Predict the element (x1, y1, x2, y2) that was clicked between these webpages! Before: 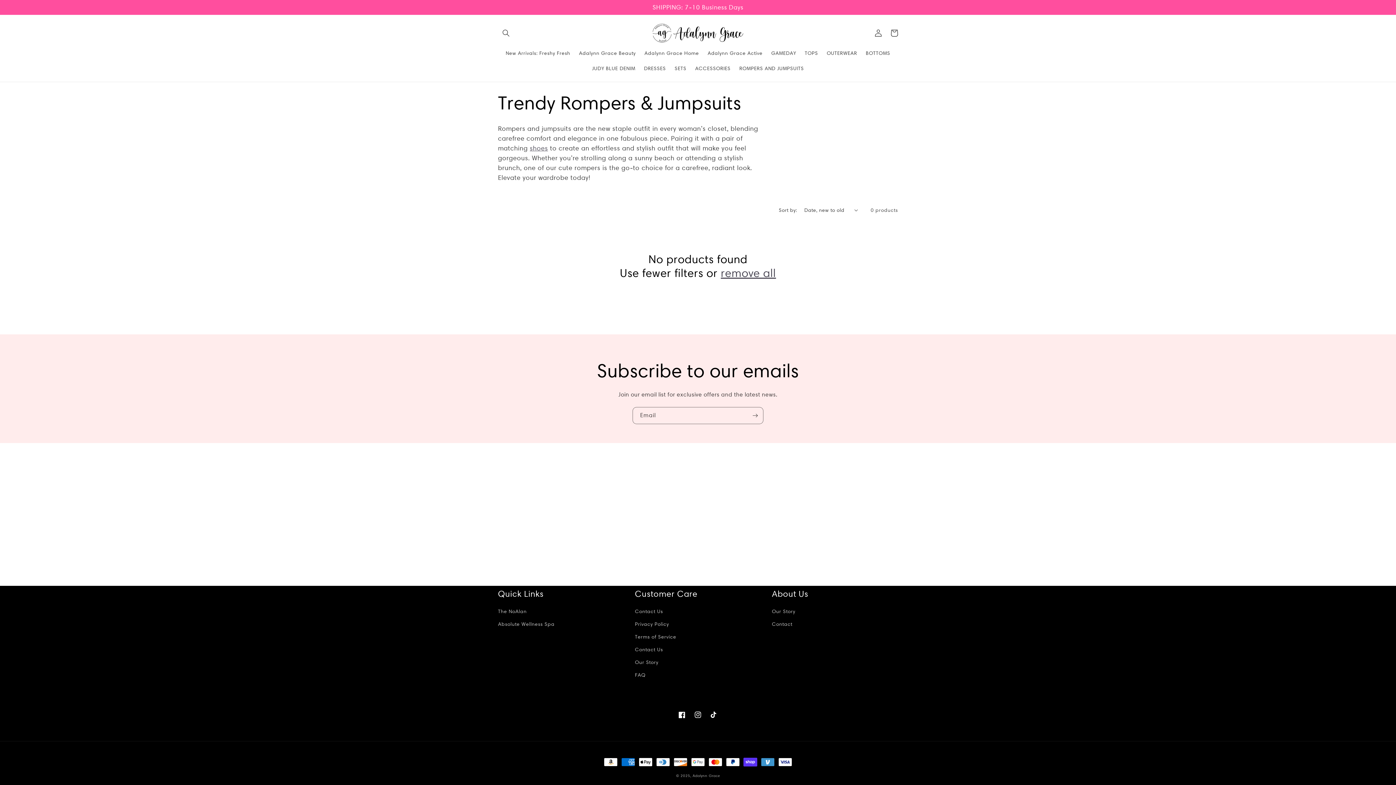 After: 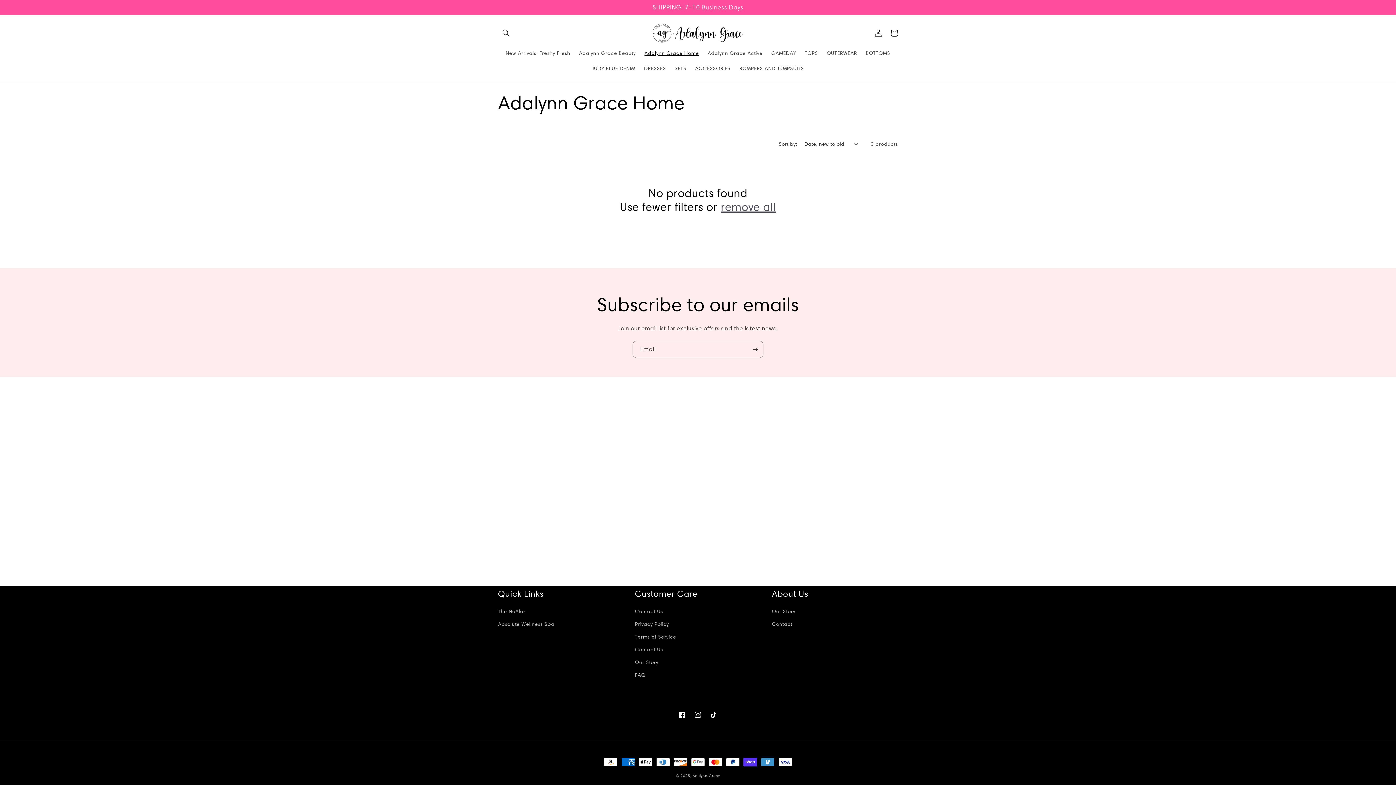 Action: bbox: (640, 45, 703, 60) label: Adalynn Grace Home